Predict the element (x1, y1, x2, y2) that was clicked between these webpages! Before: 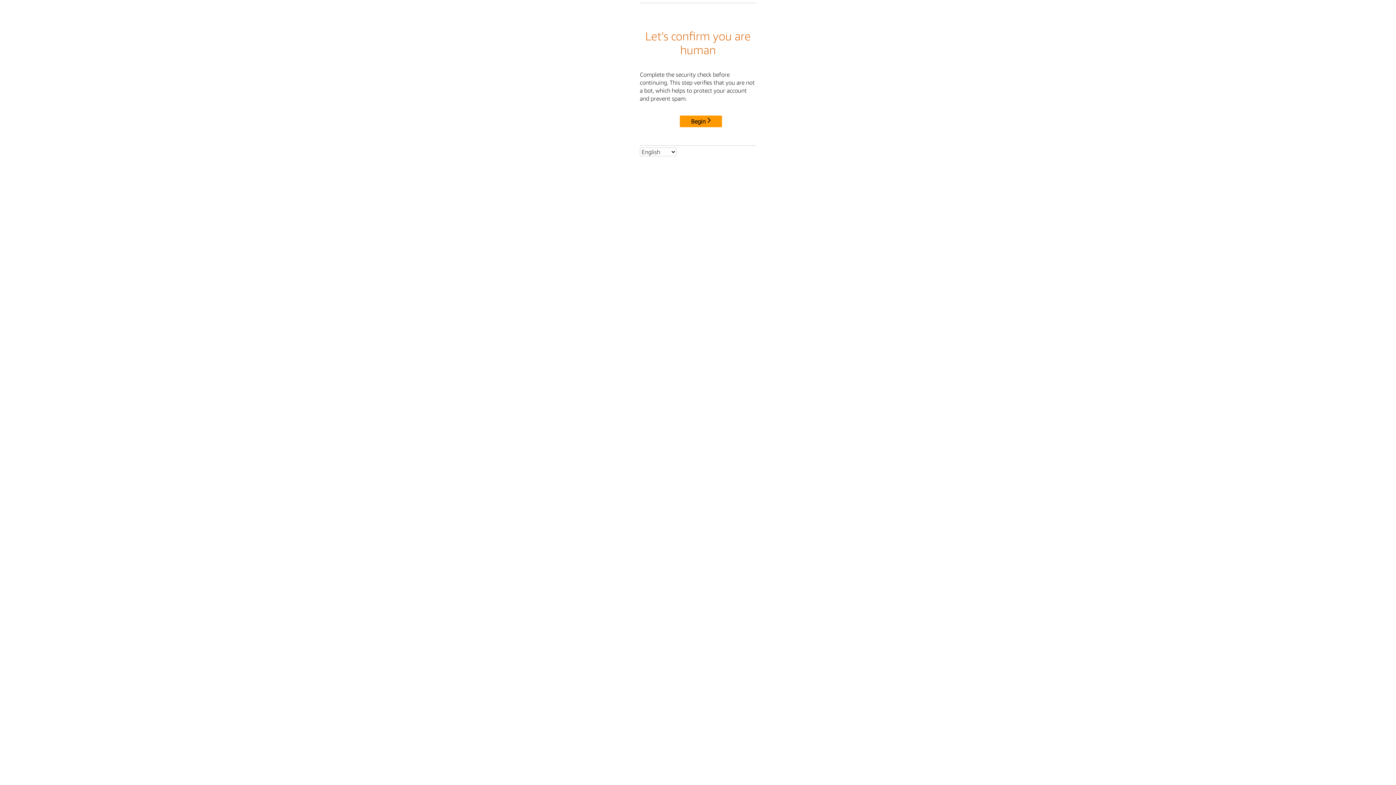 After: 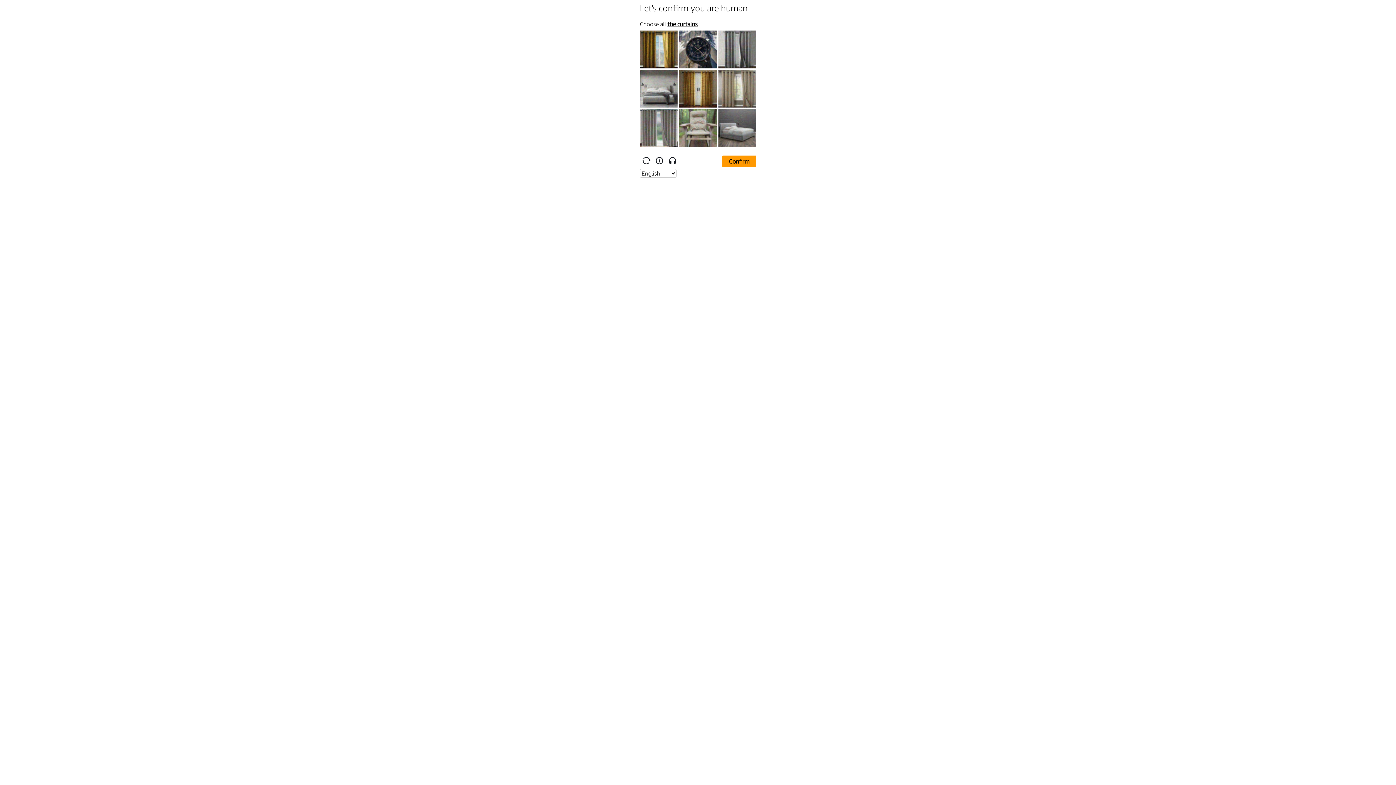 Action: label: Begin bbox: (680, 115, 722, 127)